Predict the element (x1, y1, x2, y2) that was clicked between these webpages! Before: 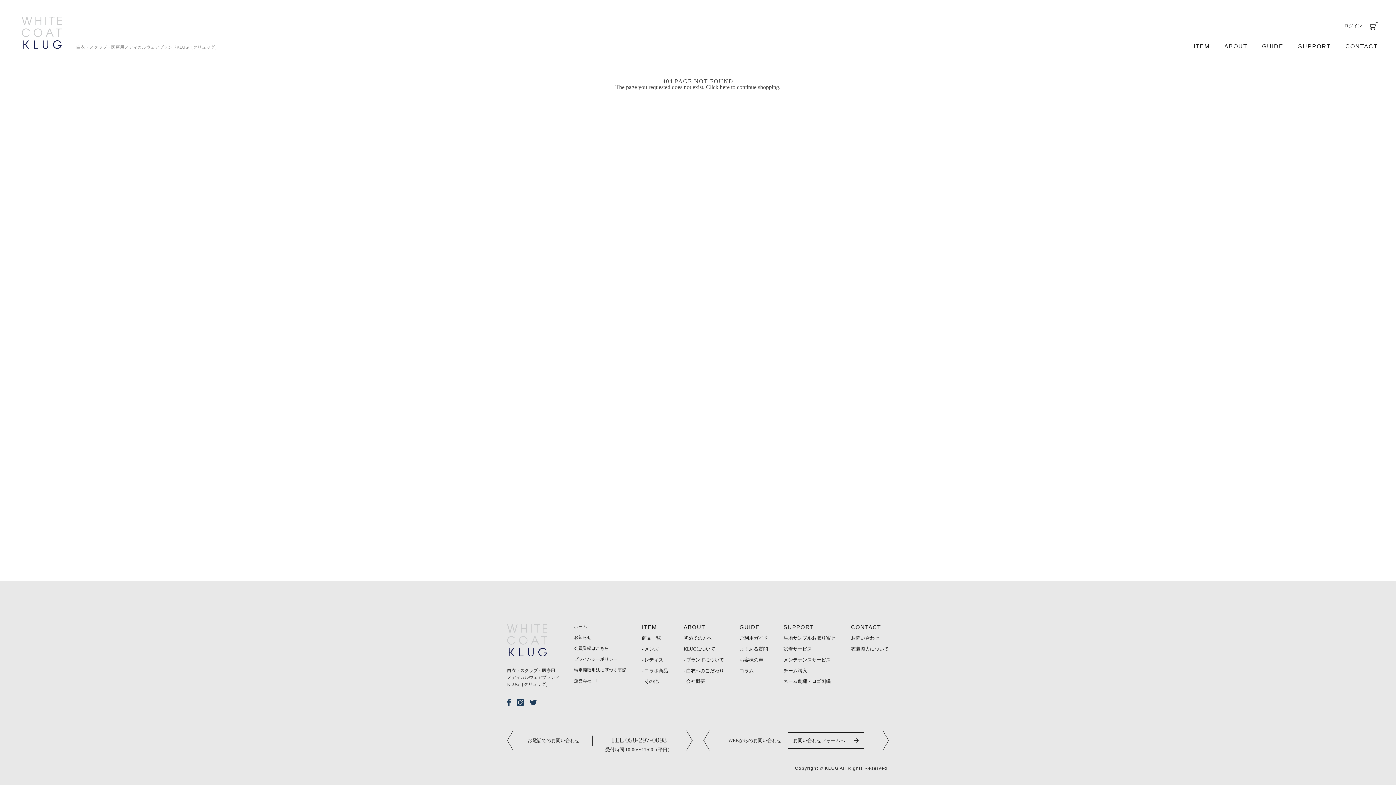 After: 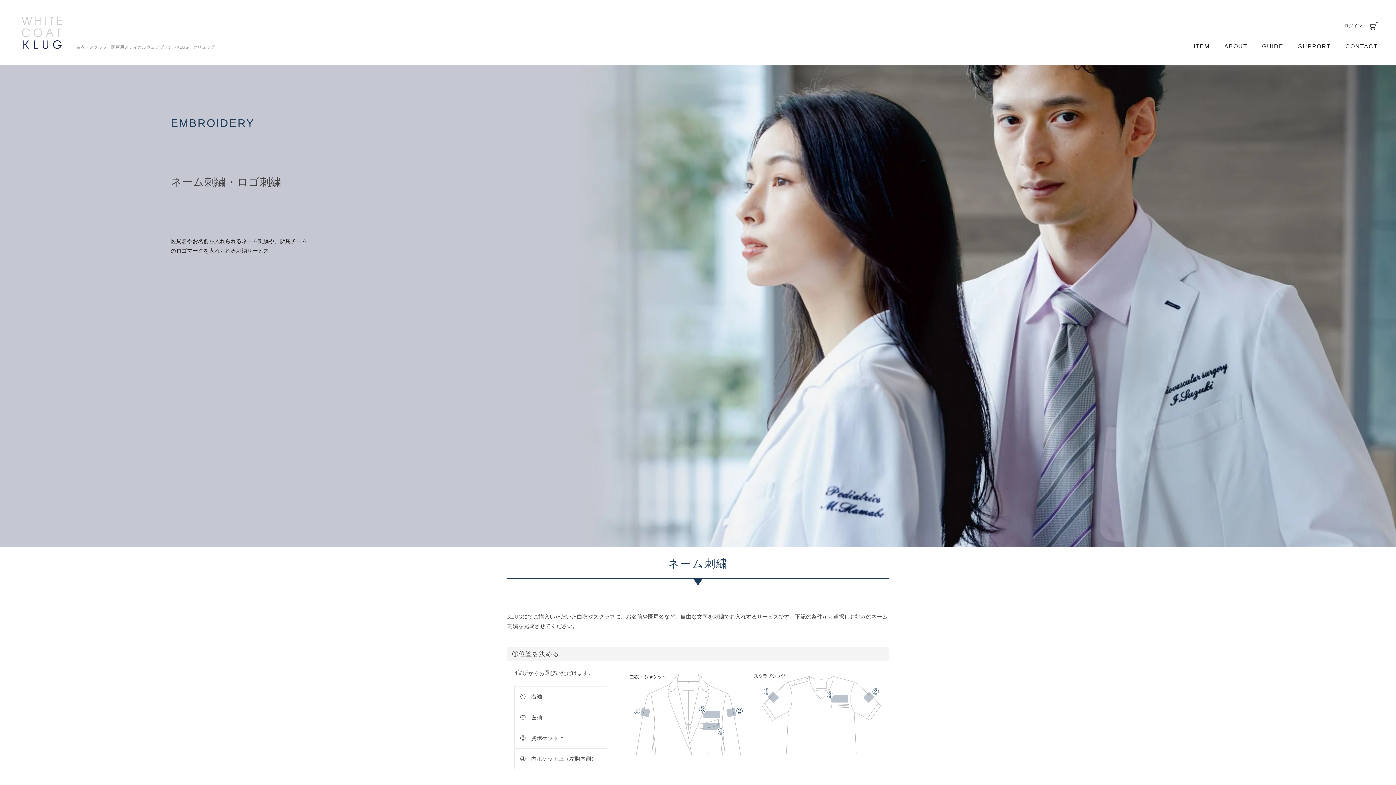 Action: bbox: (783, 679, 830, 684) label: ネーム刺繍・ロゴ刺繍